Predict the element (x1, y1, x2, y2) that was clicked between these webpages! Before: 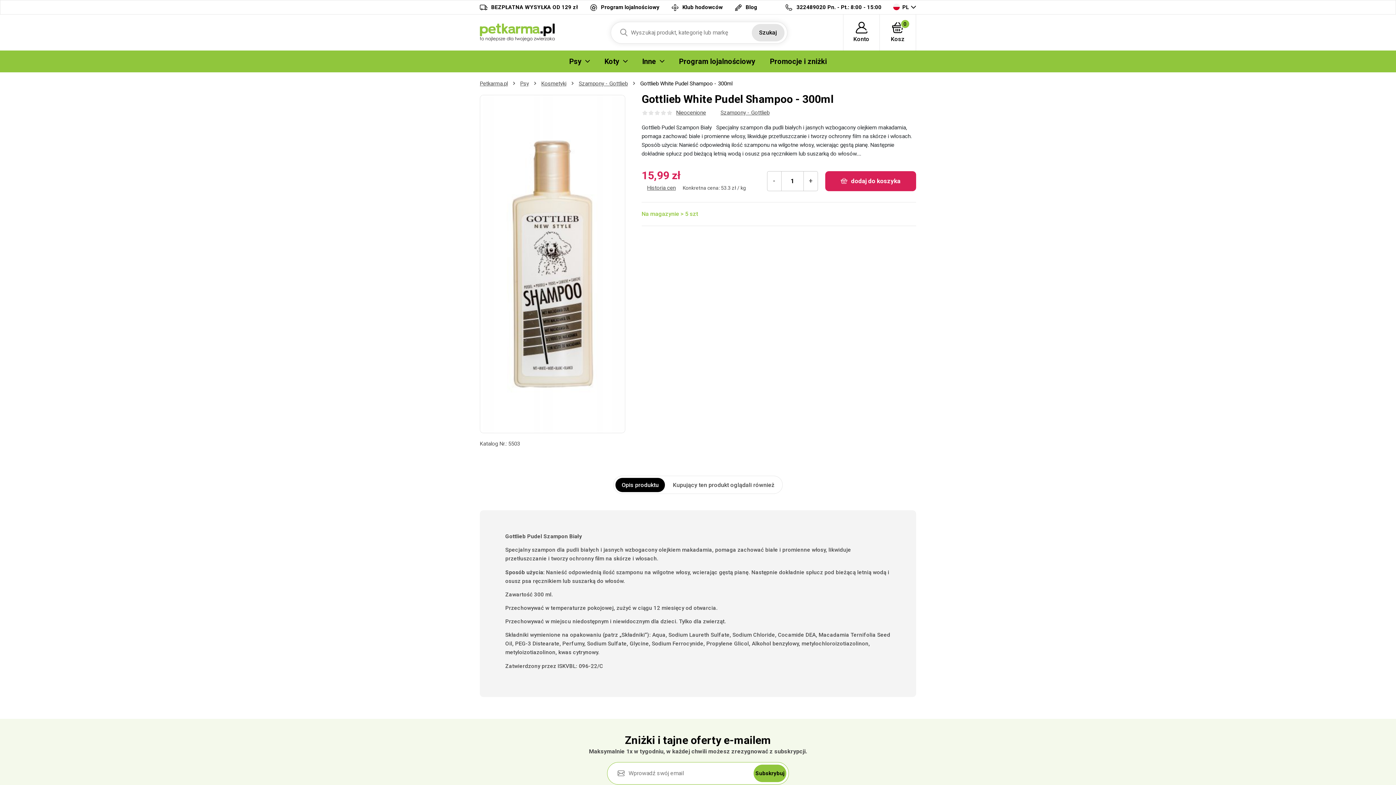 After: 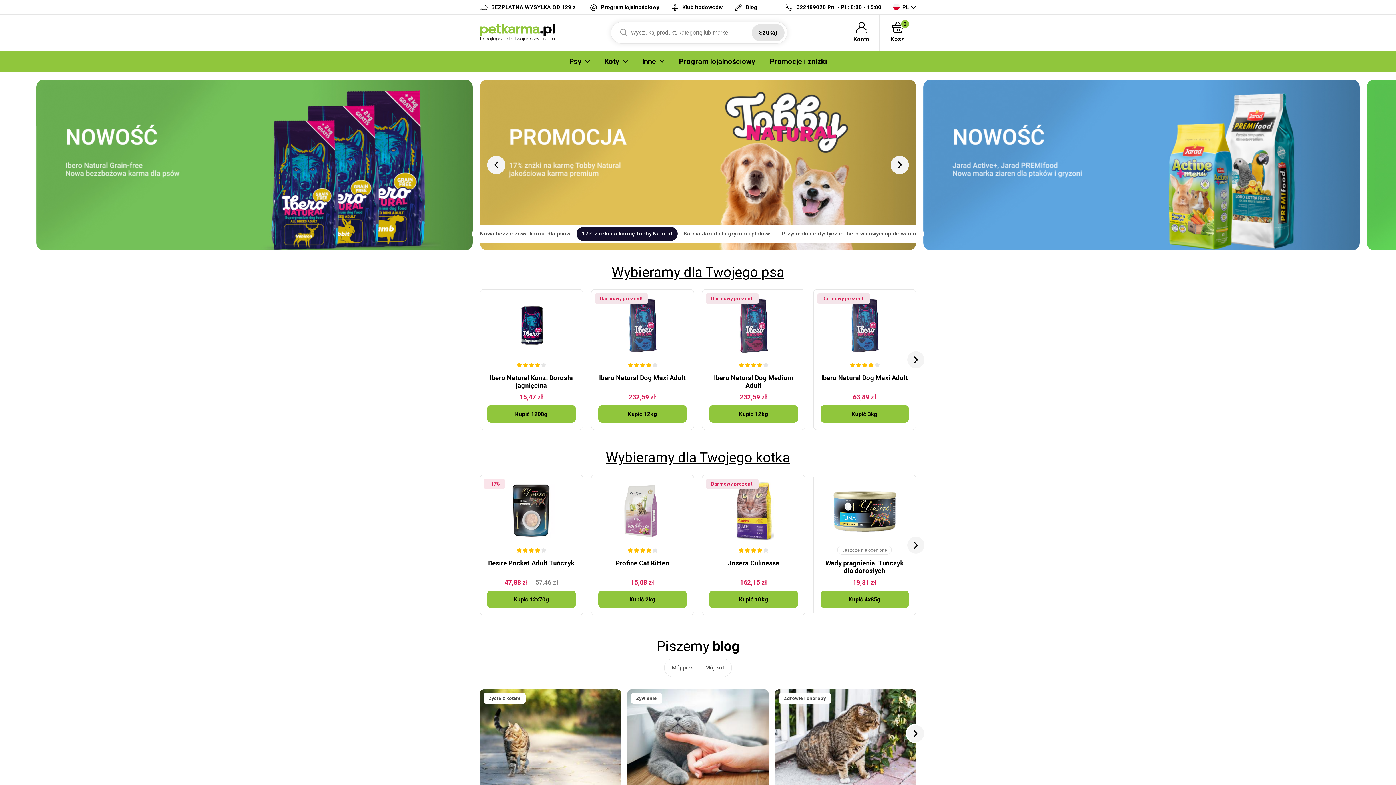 Action: bbox: (480, 80, 508, 86) label: Petkarma.pl